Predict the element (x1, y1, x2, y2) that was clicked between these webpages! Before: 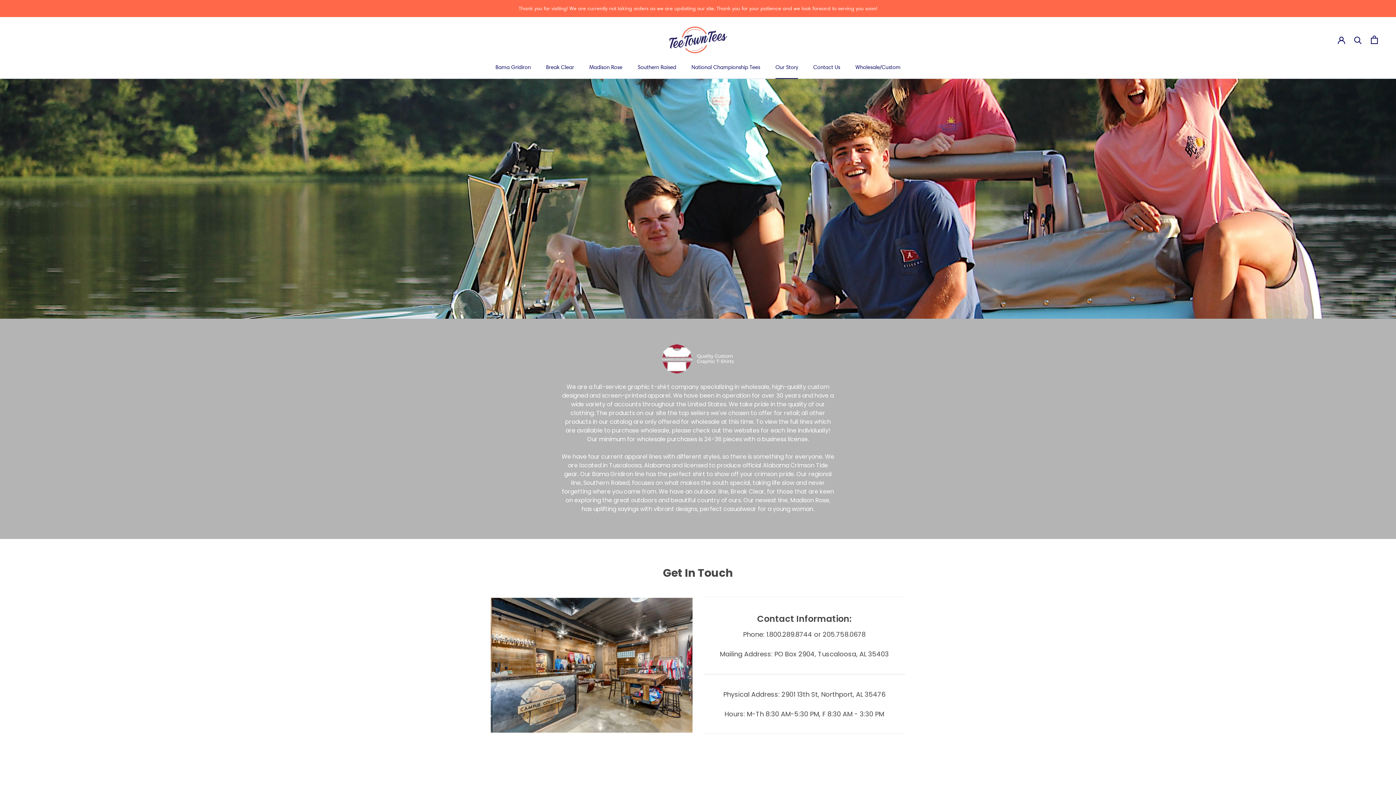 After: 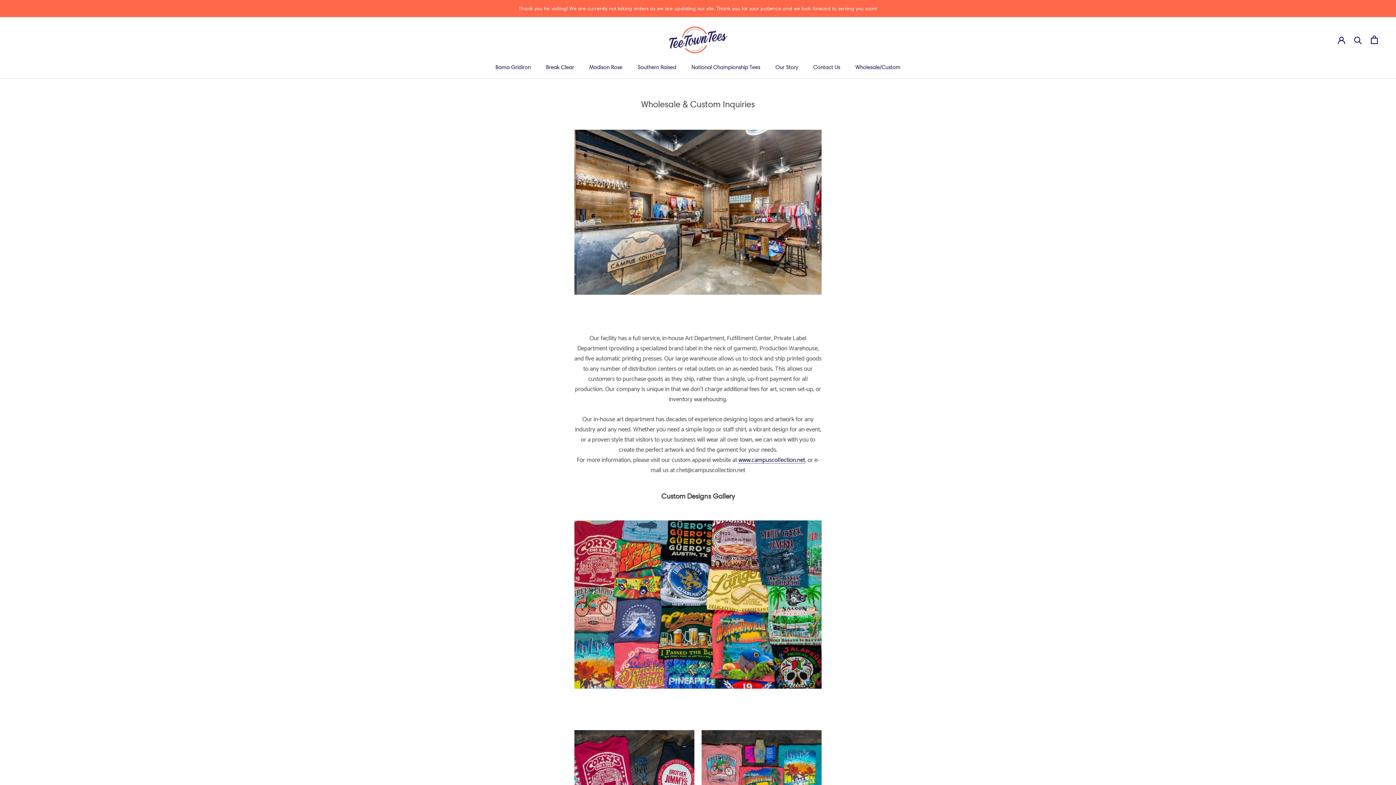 Action: bbox: (855, 64, 900, 70) label: Wholesale/Custom